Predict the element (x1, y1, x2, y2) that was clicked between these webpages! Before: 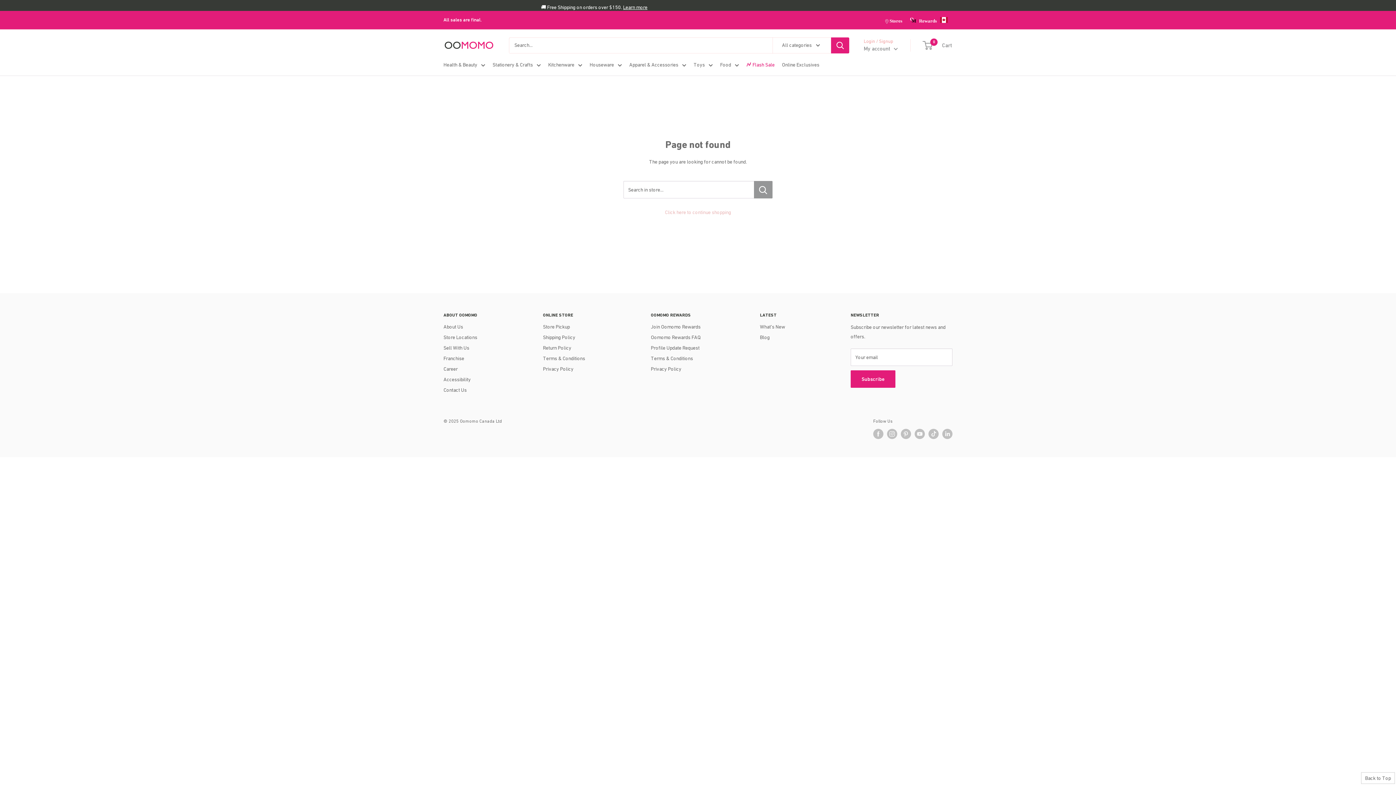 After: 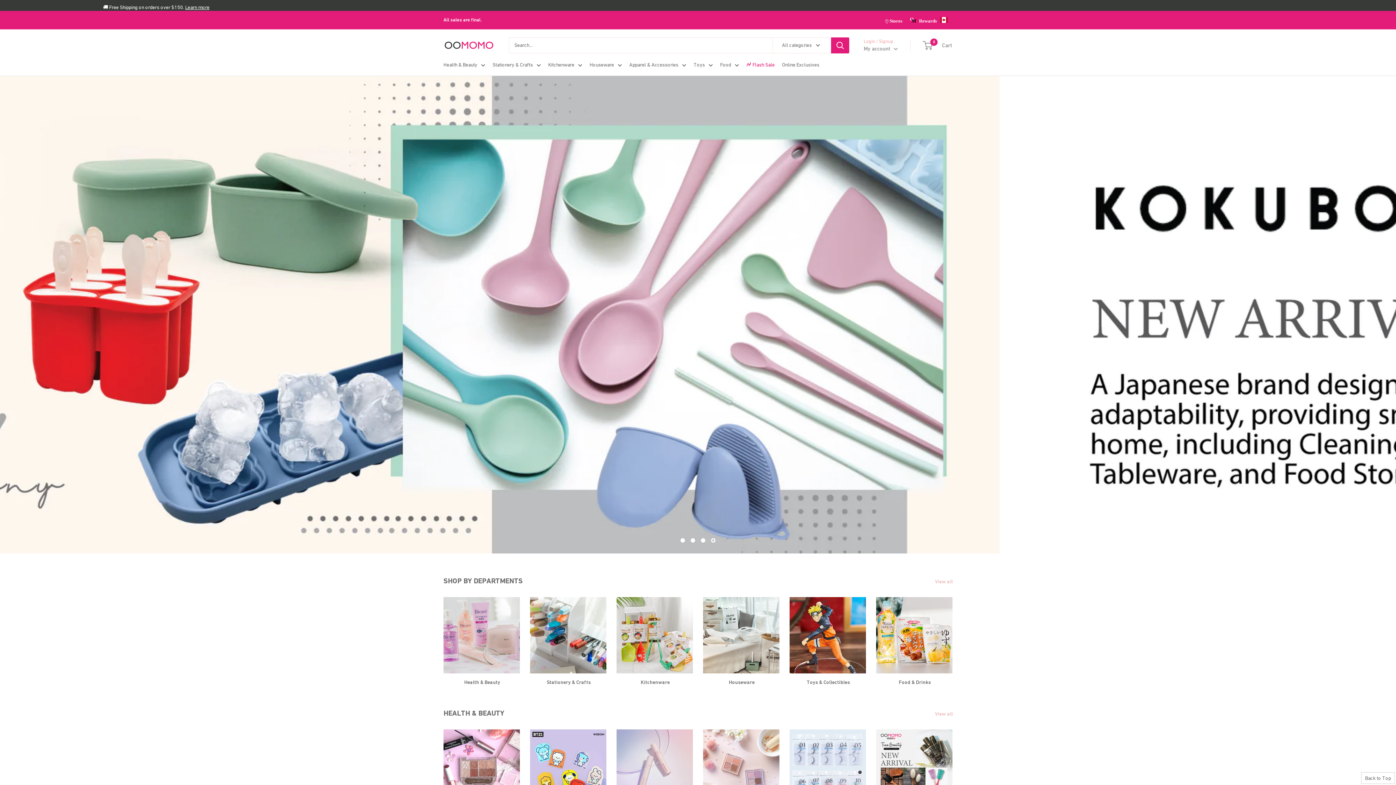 Action: bbox: (665, 209, 731, 215) label: Click here to continue shopping